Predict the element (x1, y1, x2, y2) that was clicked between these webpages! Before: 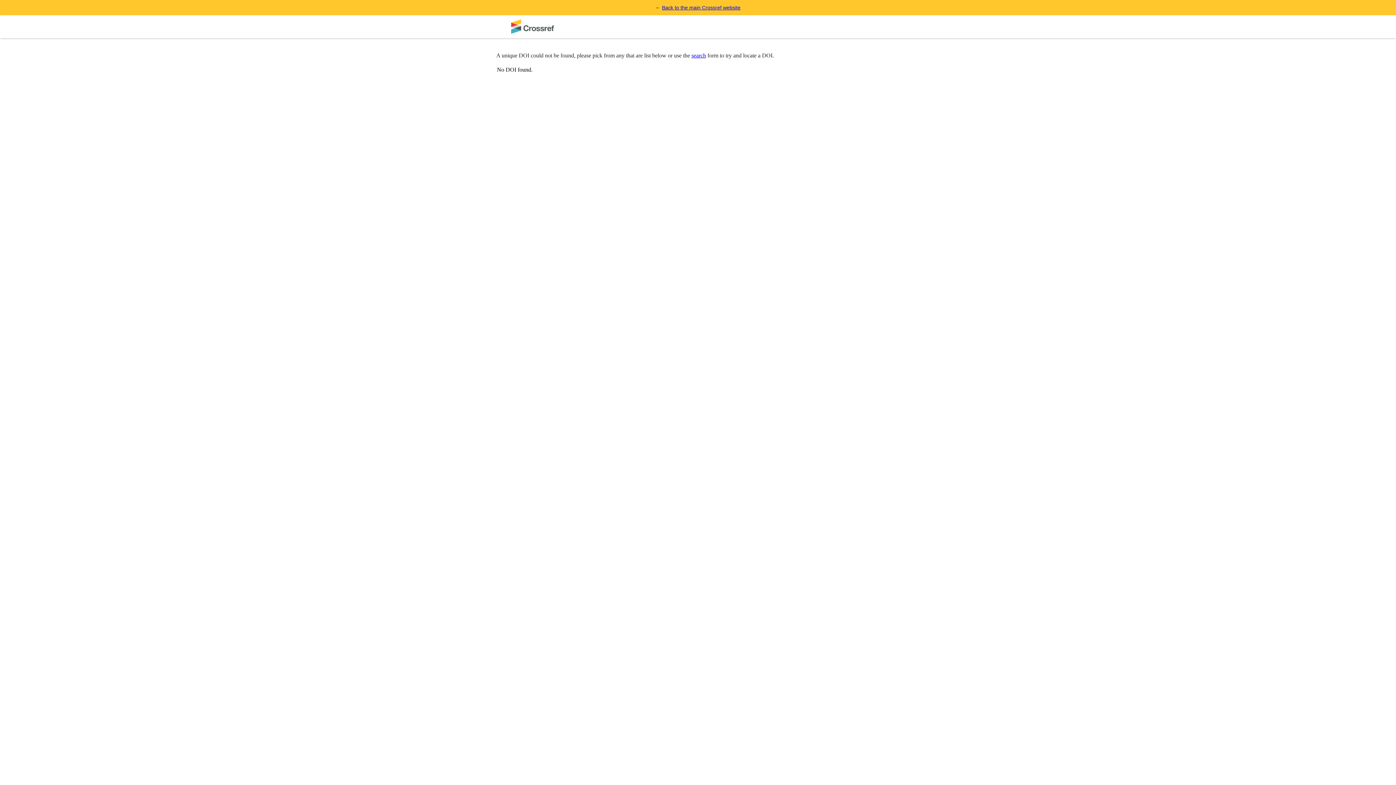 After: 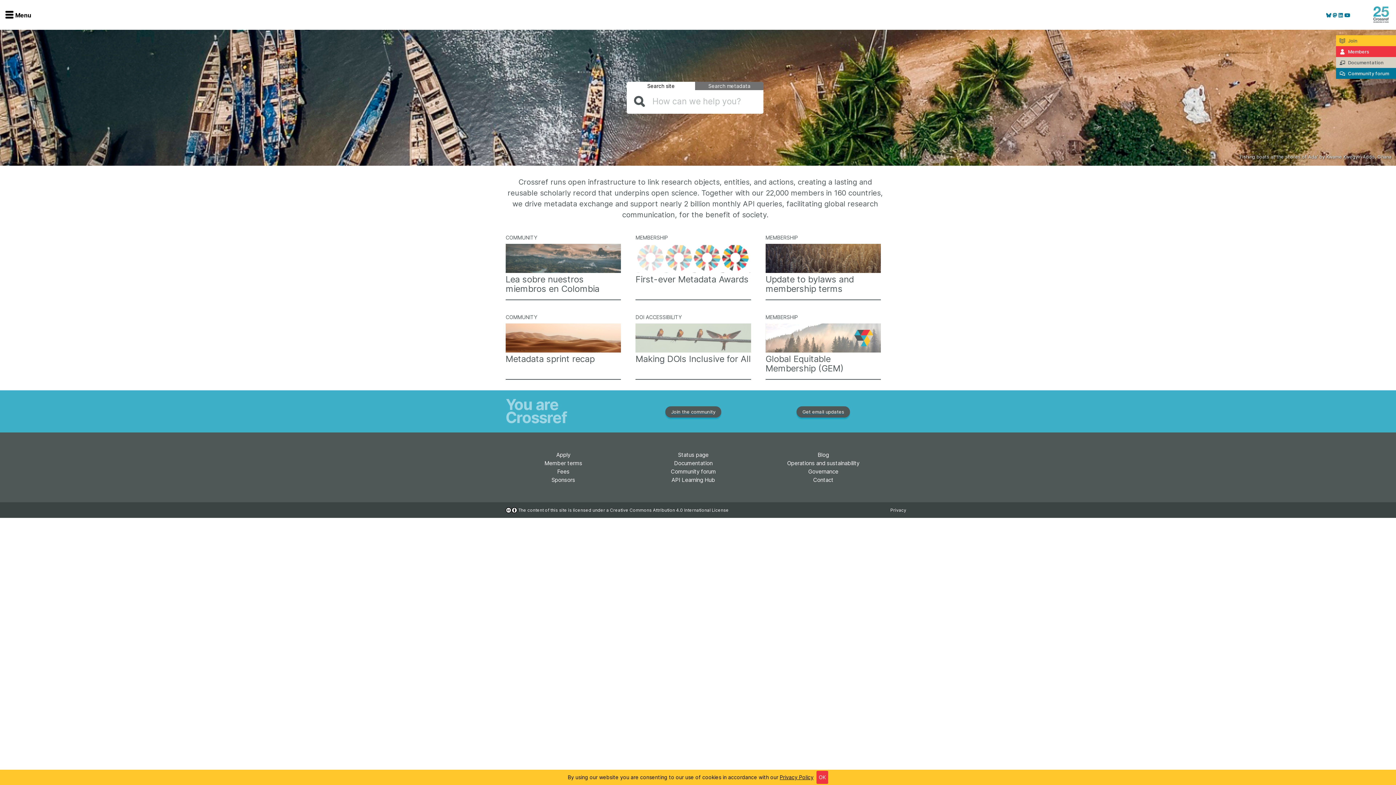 Action: bbox: (662, 4, 740, 10) label: Back to the main Crossref website